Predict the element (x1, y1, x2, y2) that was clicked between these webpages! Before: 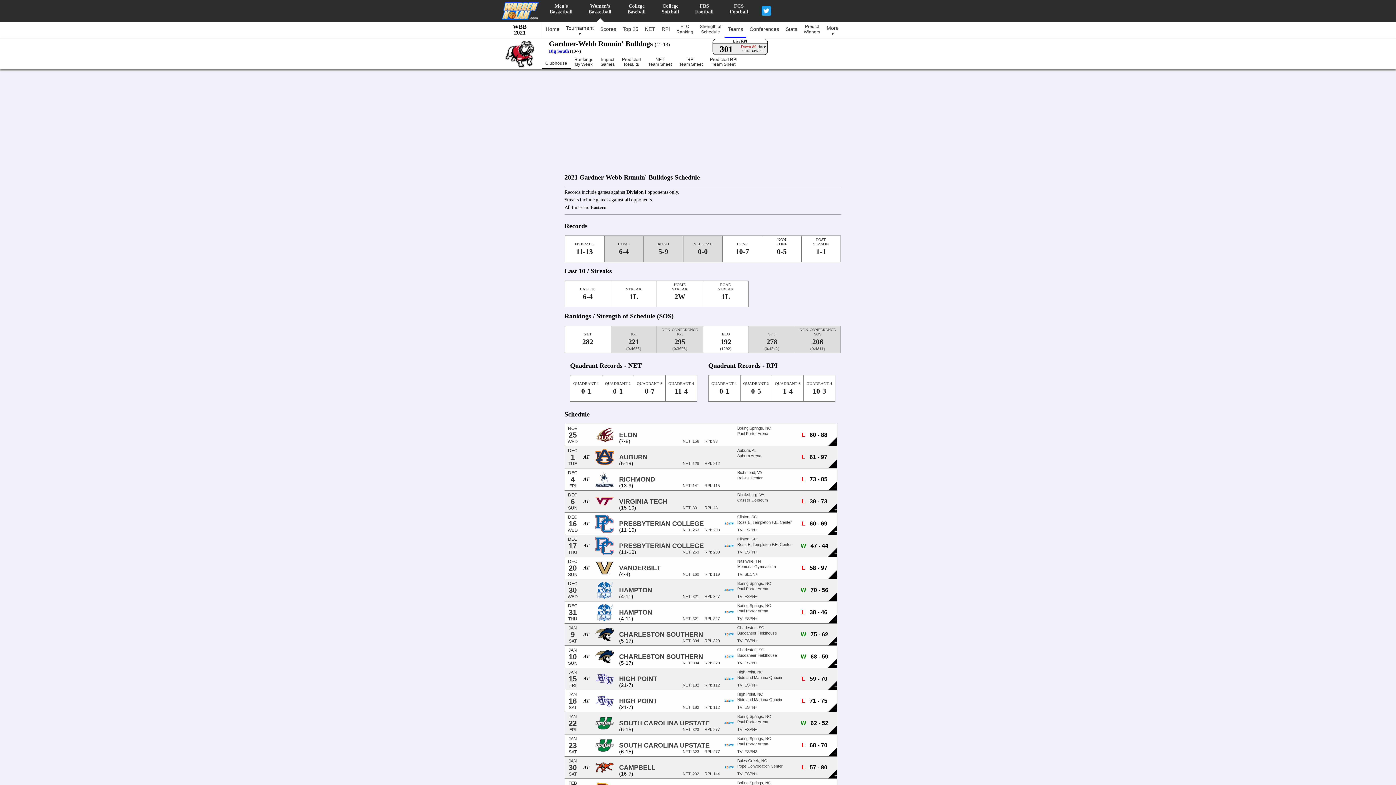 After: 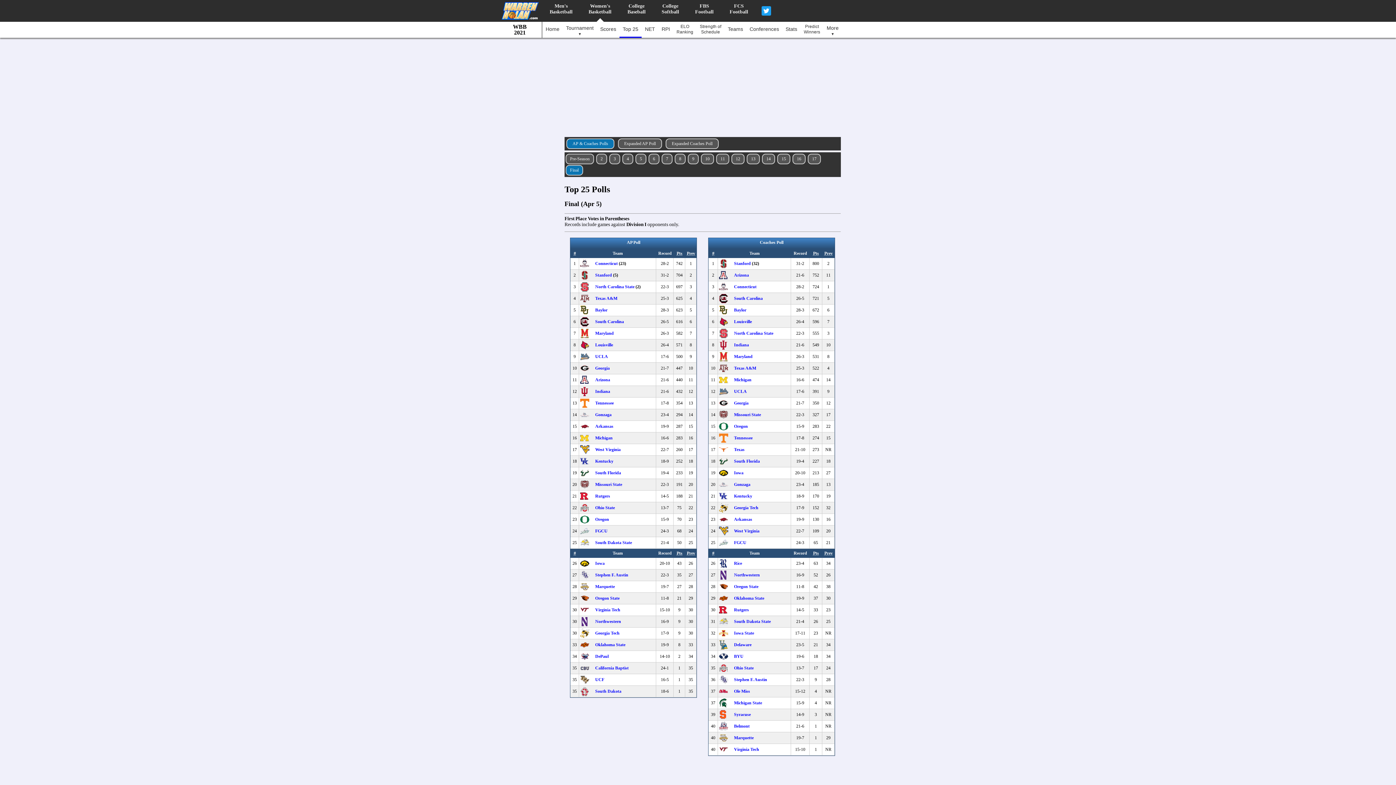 Action: label: Top 25 bbox: (619, 21, 641, 36)